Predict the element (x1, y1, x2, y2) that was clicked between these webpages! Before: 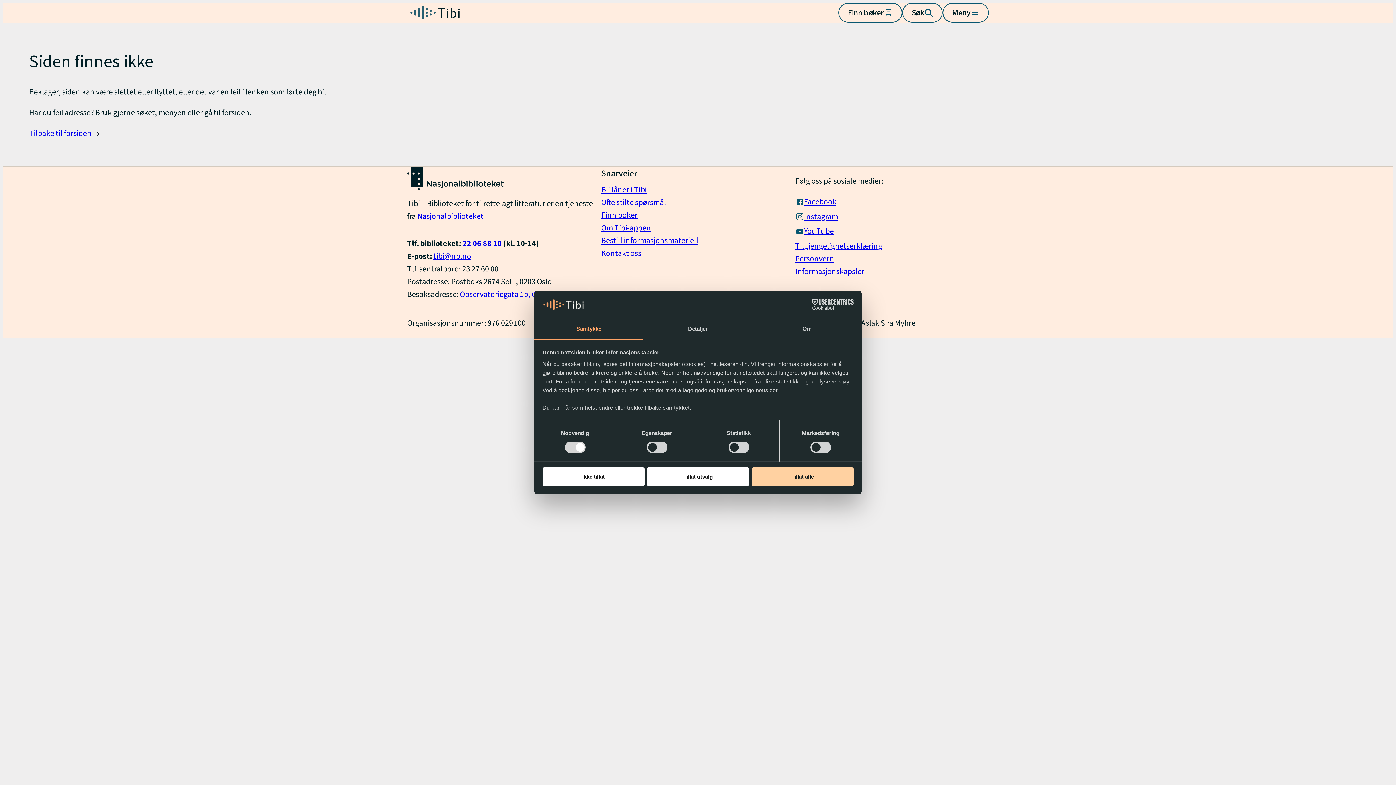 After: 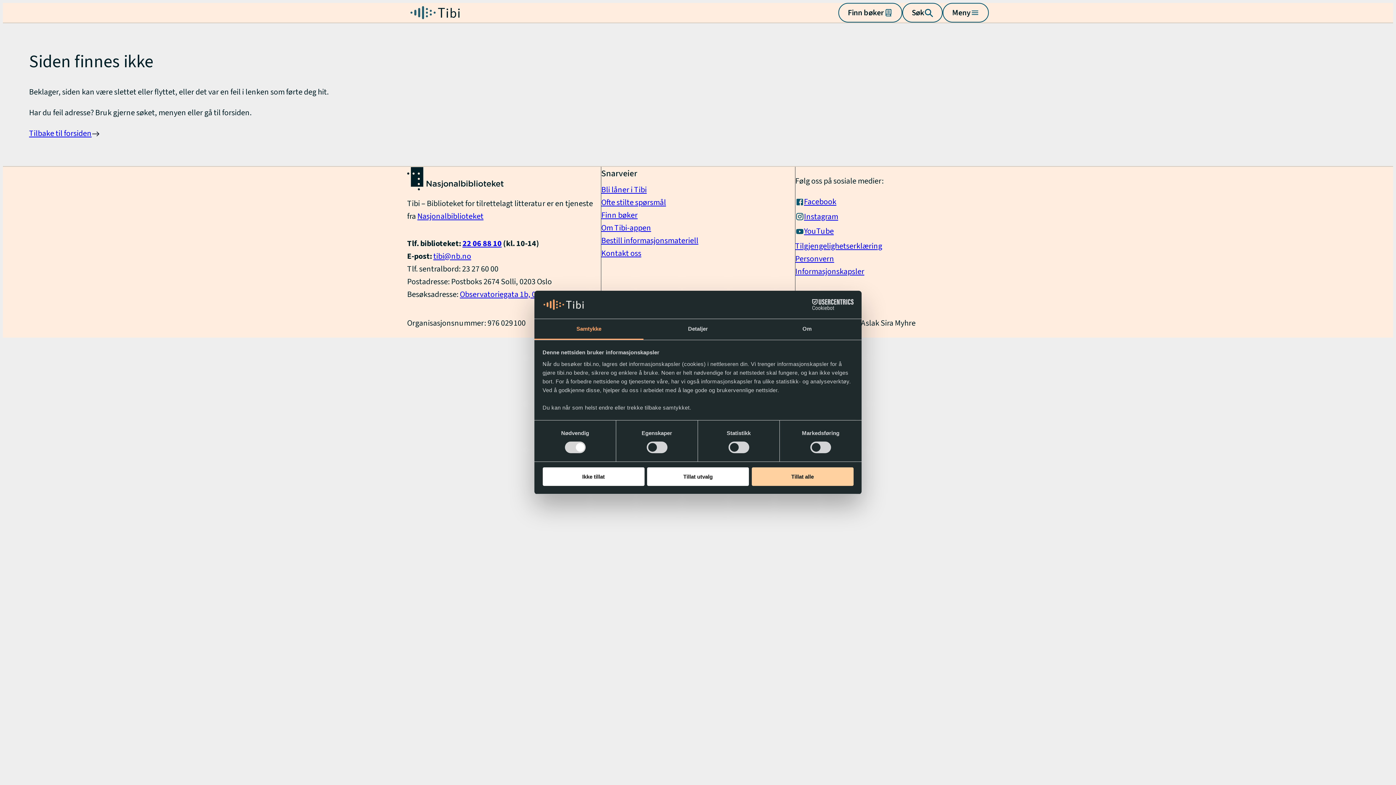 Action: label: Nasjonalbiblioteket bbox: (417, 210, 483, 222)